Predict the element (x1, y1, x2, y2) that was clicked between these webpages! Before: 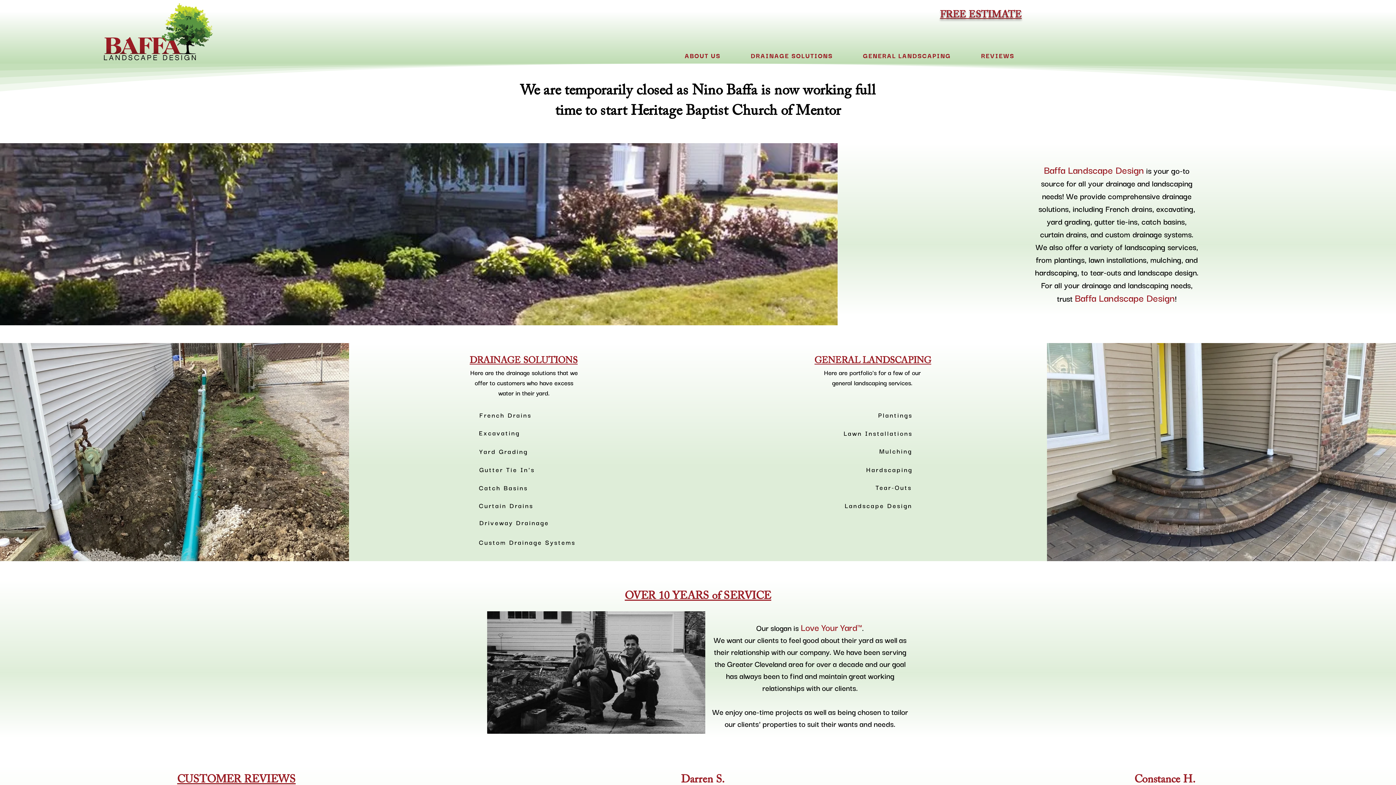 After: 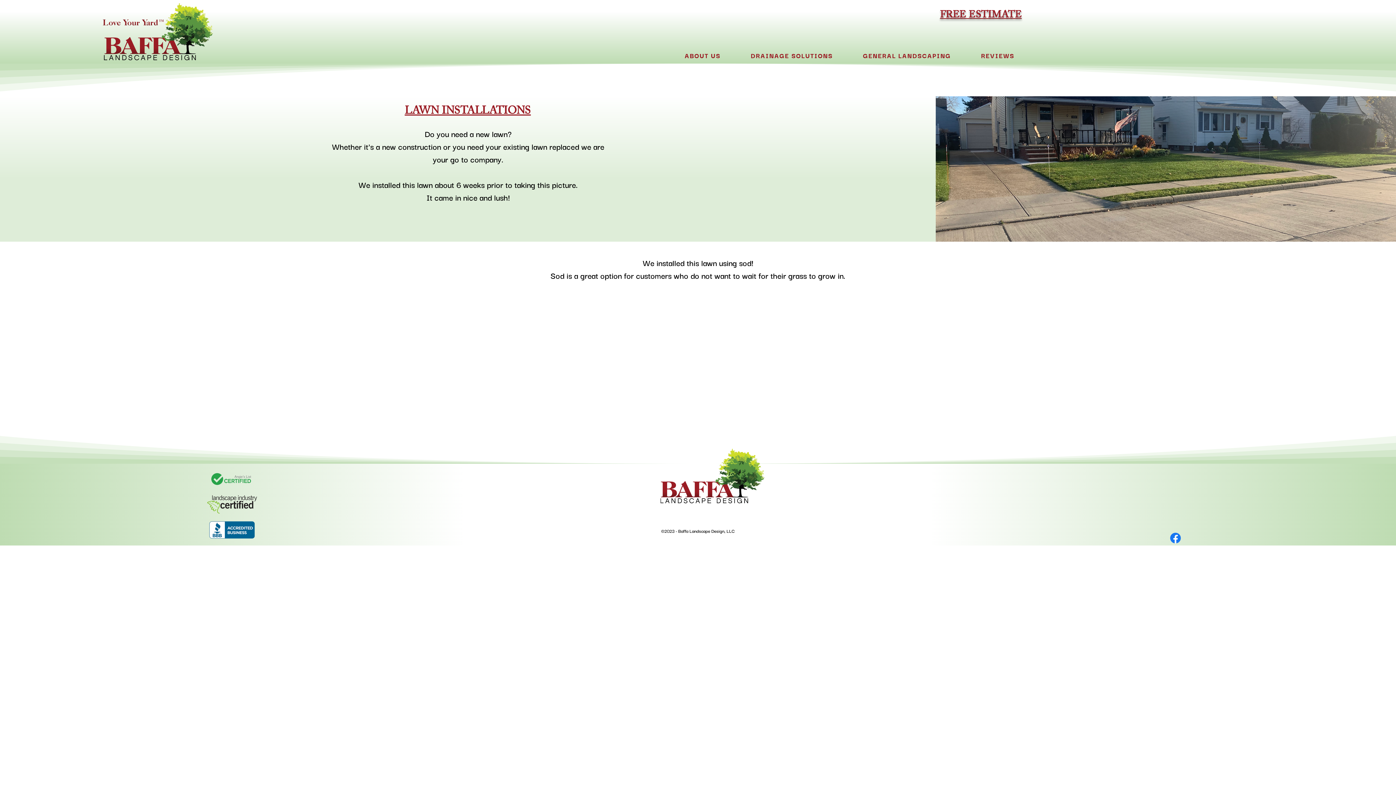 Action: label: Lawn Installations bbox: (818, 425, 927, 440)